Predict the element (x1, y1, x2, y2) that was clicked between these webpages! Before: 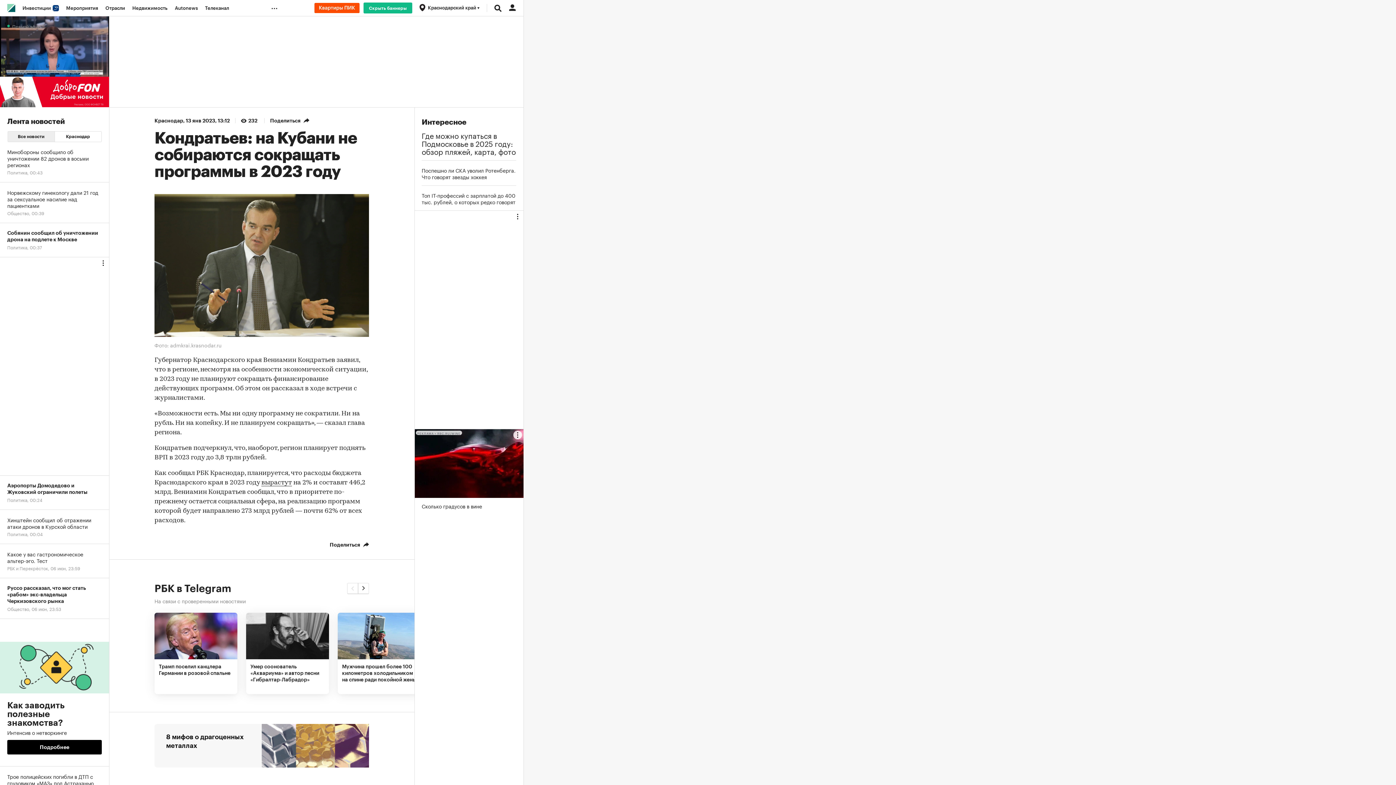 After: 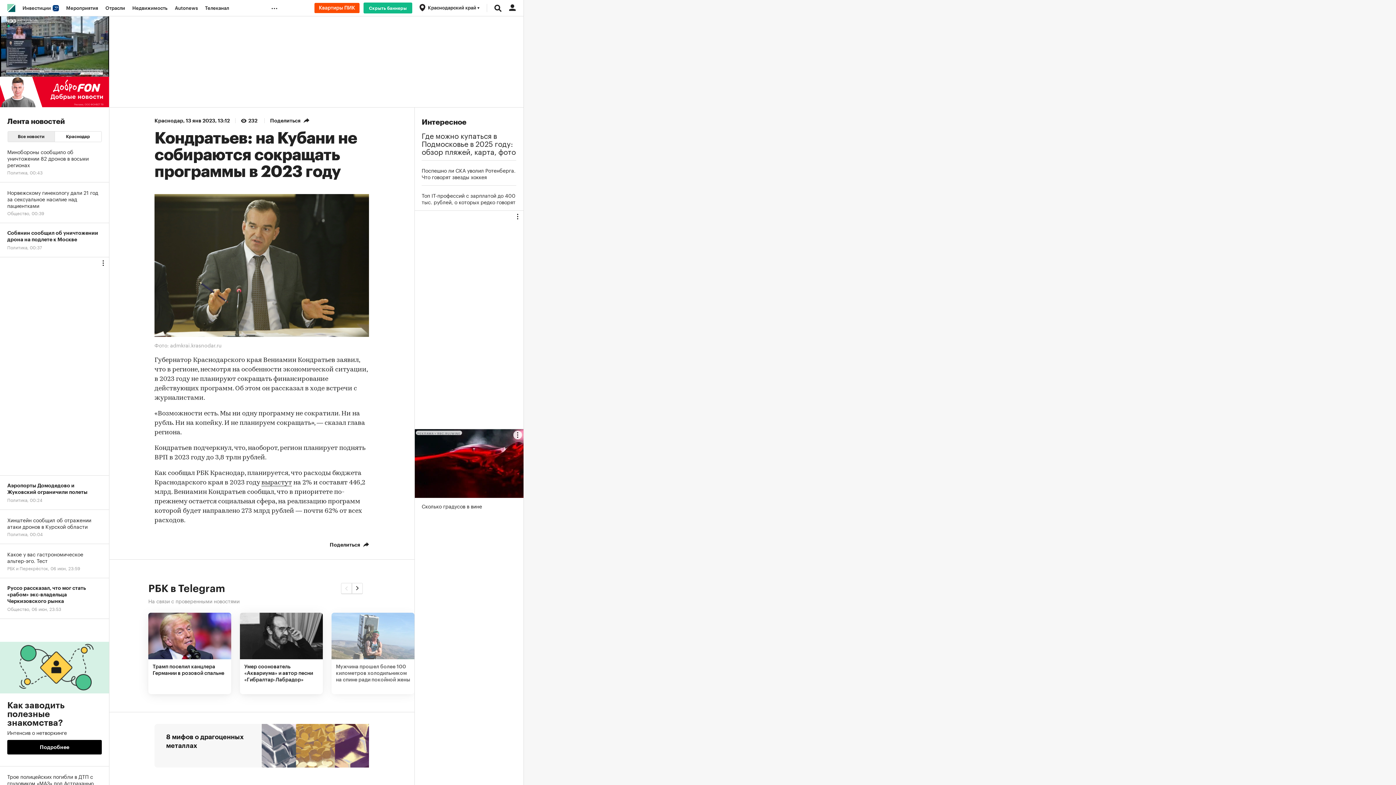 Action: label: Мужчина прошел более 100 километров холодильником на спине ради покойной жены bbox: (337, 613, 420, 694)